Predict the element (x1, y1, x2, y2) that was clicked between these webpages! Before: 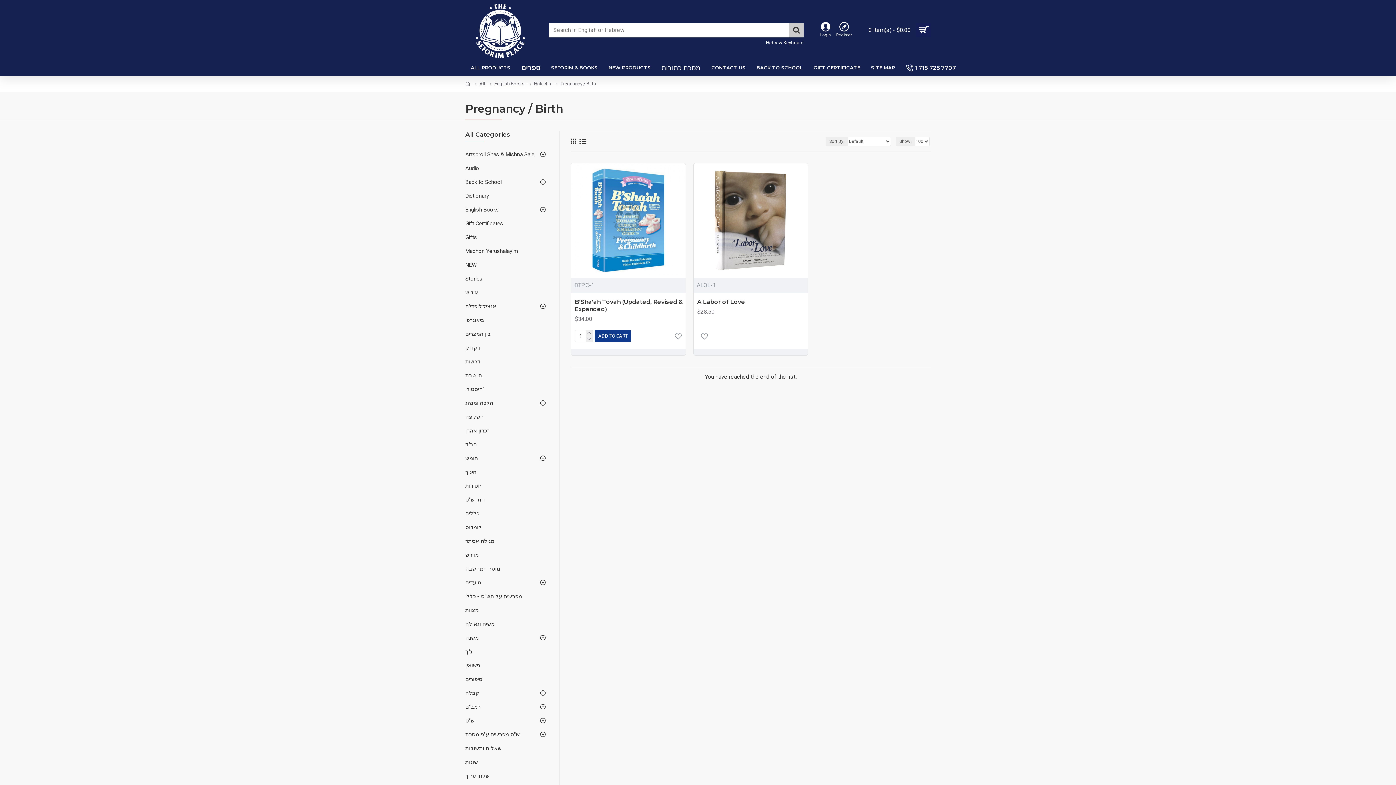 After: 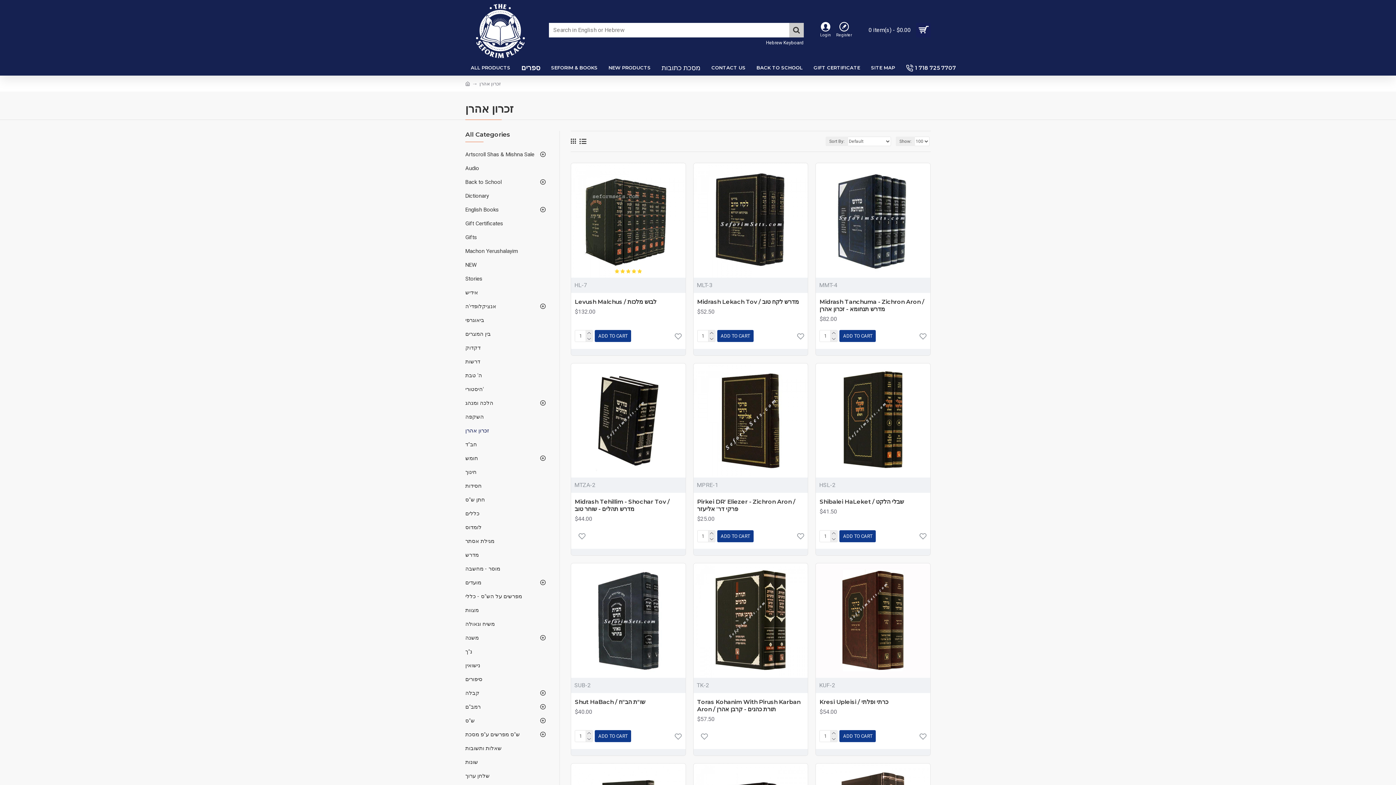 Action: label: זכרון אהרן bbox: (465, 424, 548, 437)